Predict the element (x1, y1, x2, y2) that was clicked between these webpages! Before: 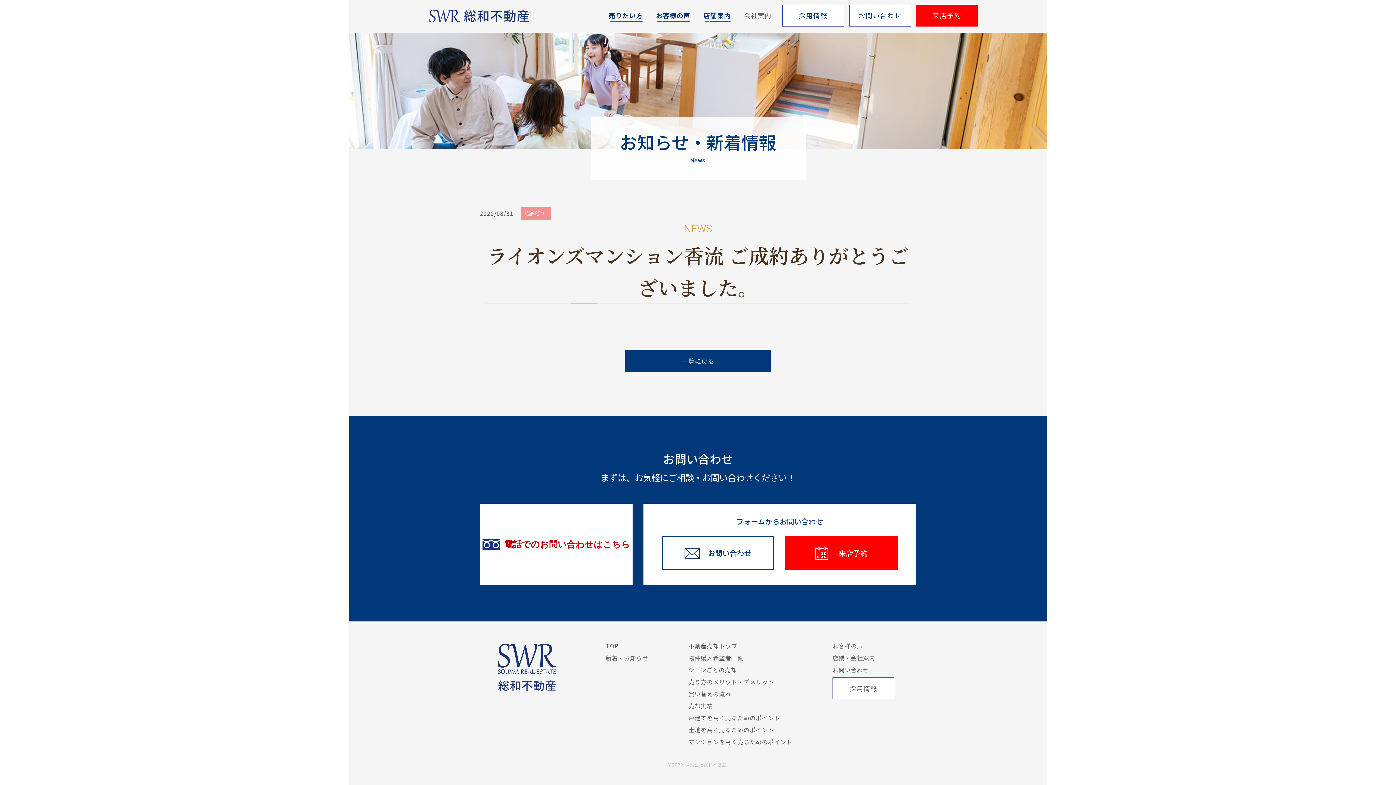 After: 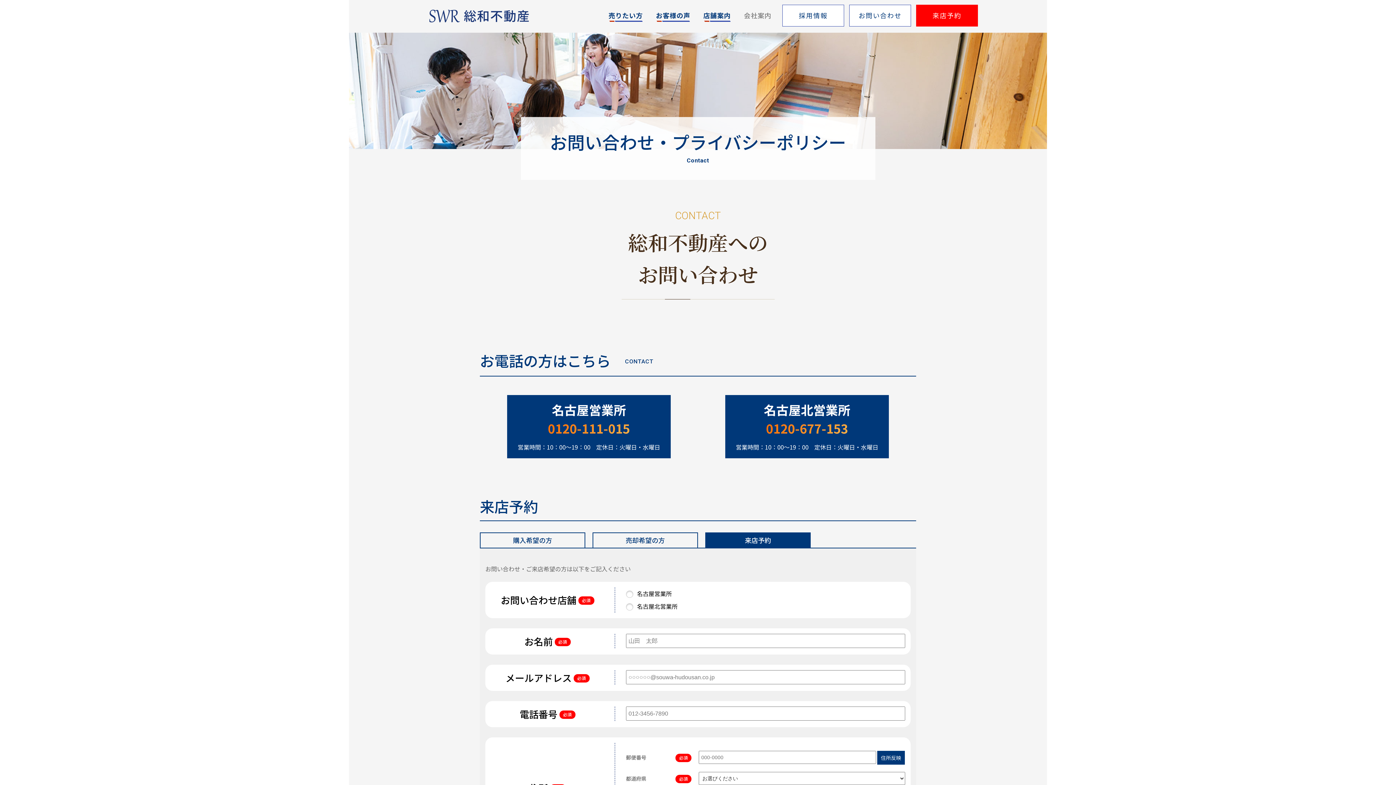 Action: label: 来店予約 bbox: (785, 536, 898, 570)